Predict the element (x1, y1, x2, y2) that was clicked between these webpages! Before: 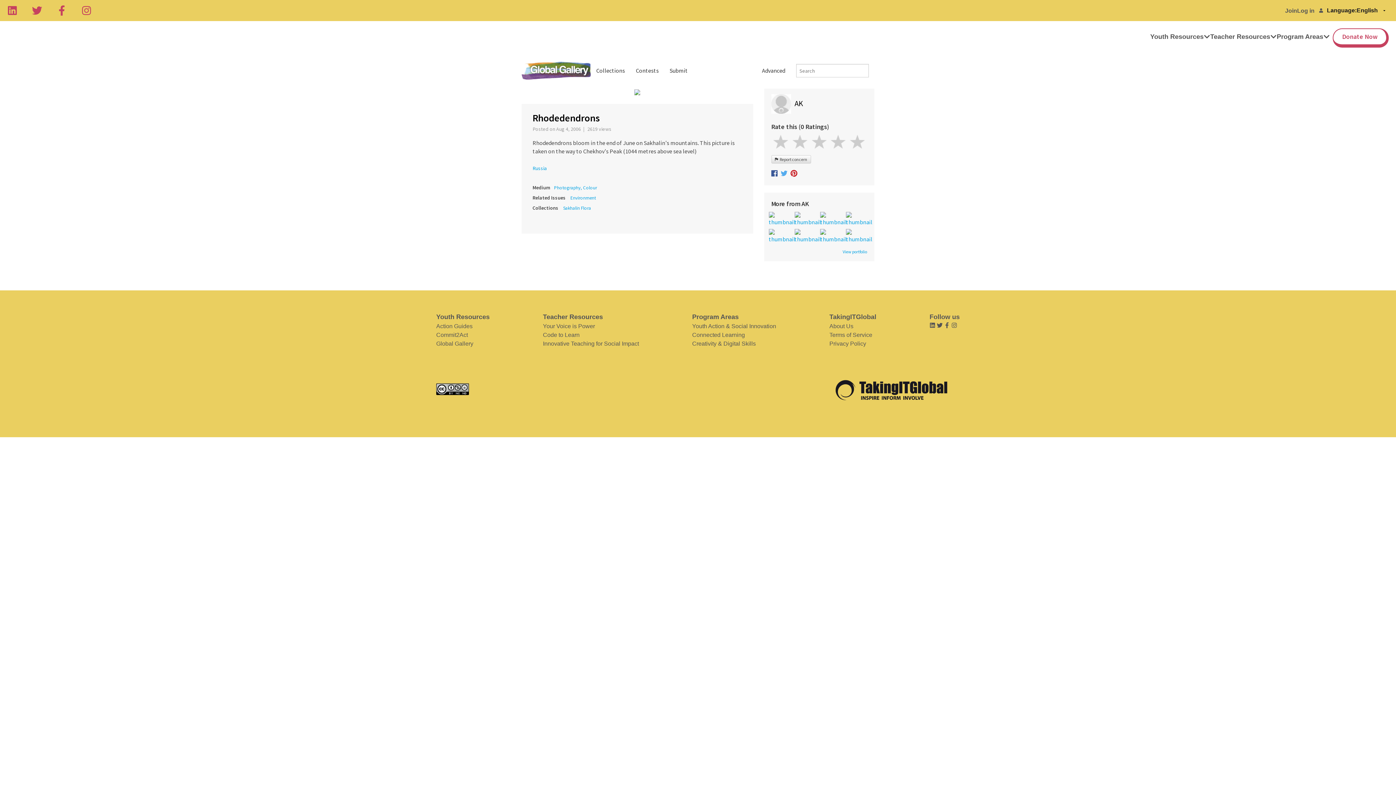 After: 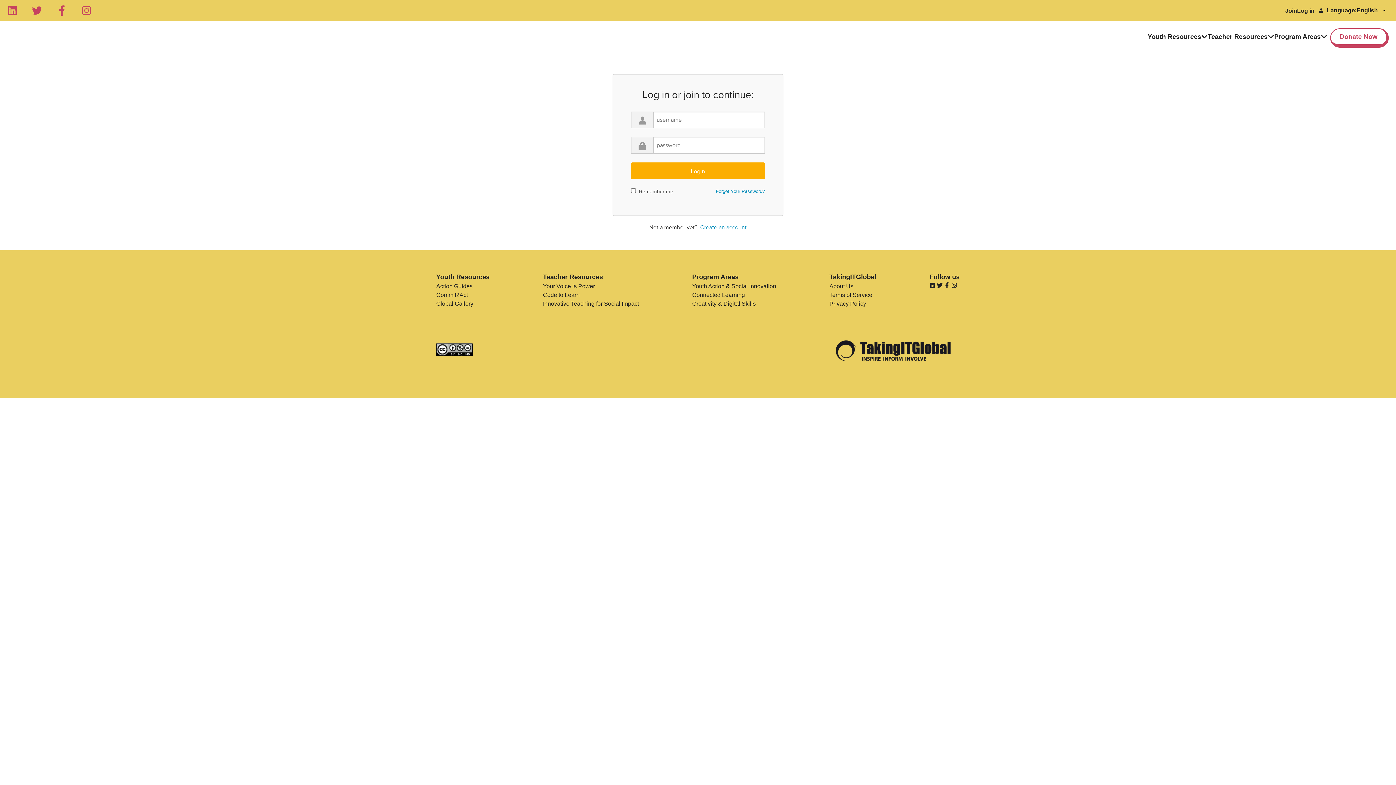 Action: bbox: (848, 134, 867, 148)